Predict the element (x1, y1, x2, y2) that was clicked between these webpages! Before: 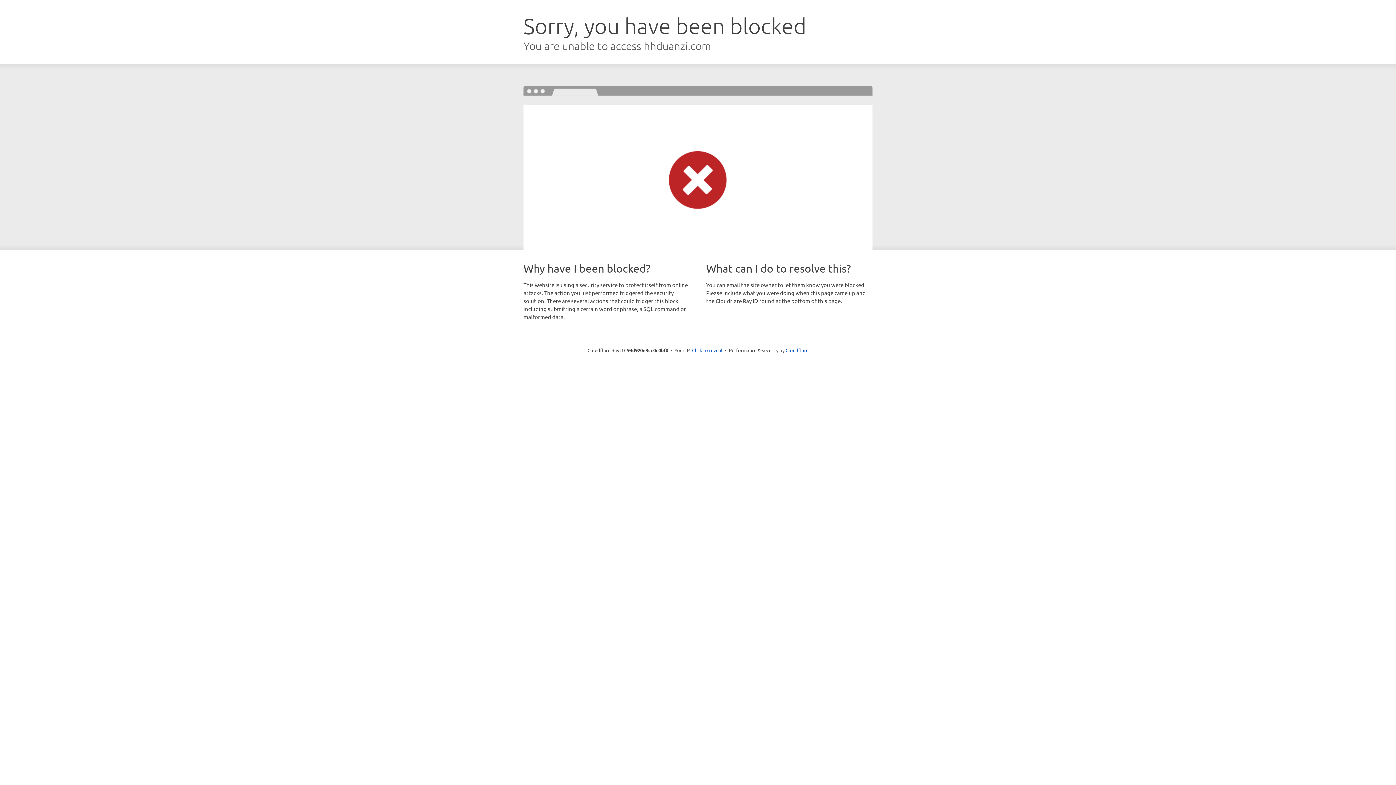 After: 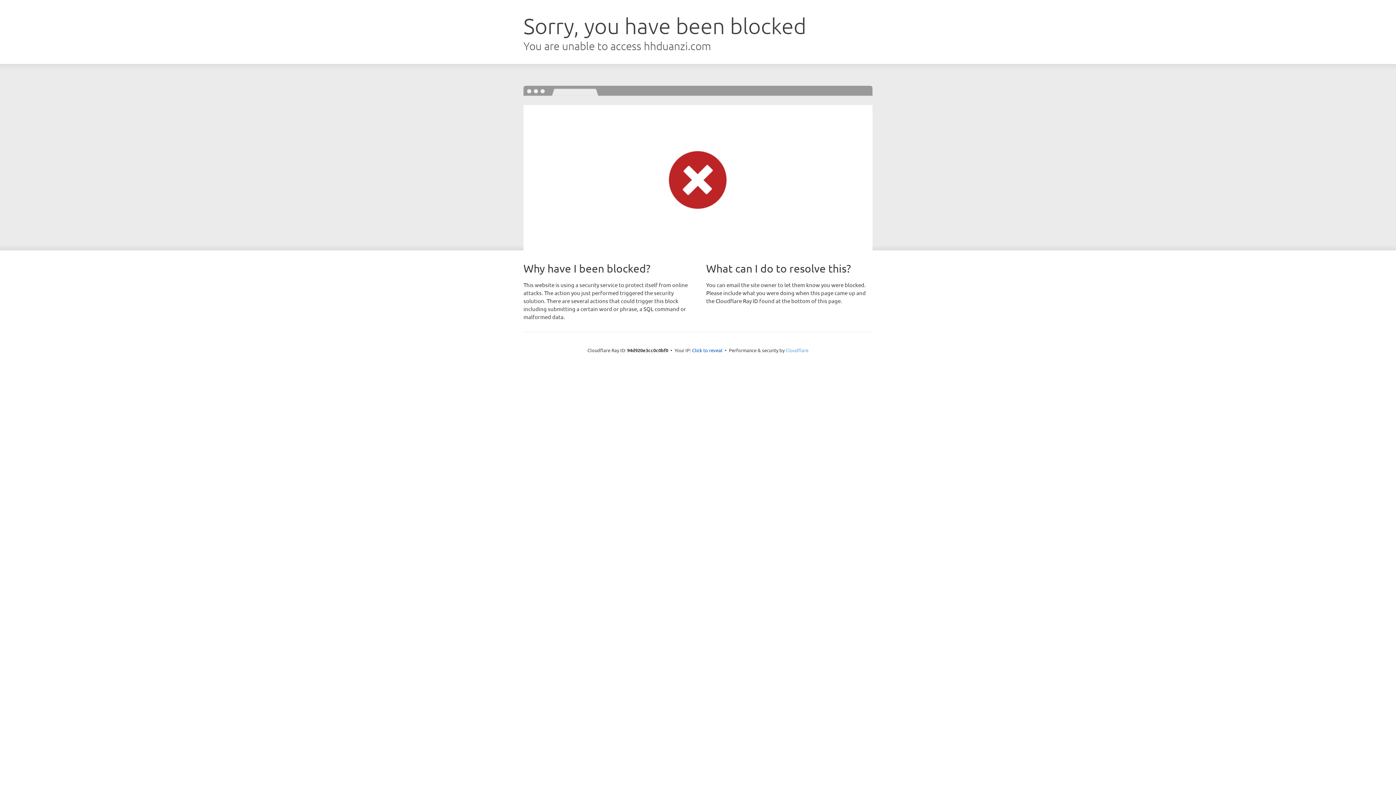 Action: bbox: (785, 347, 808, 353) label: Cloudflare